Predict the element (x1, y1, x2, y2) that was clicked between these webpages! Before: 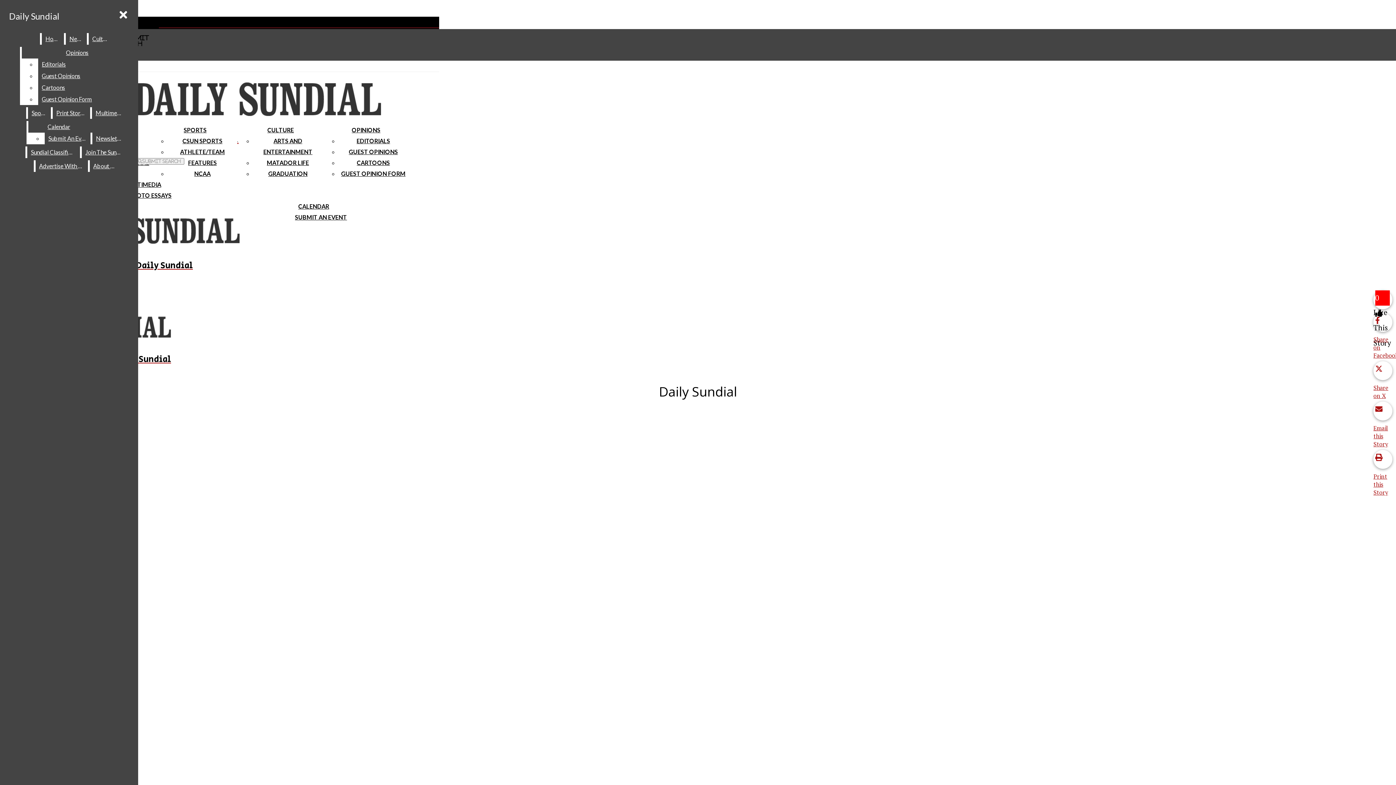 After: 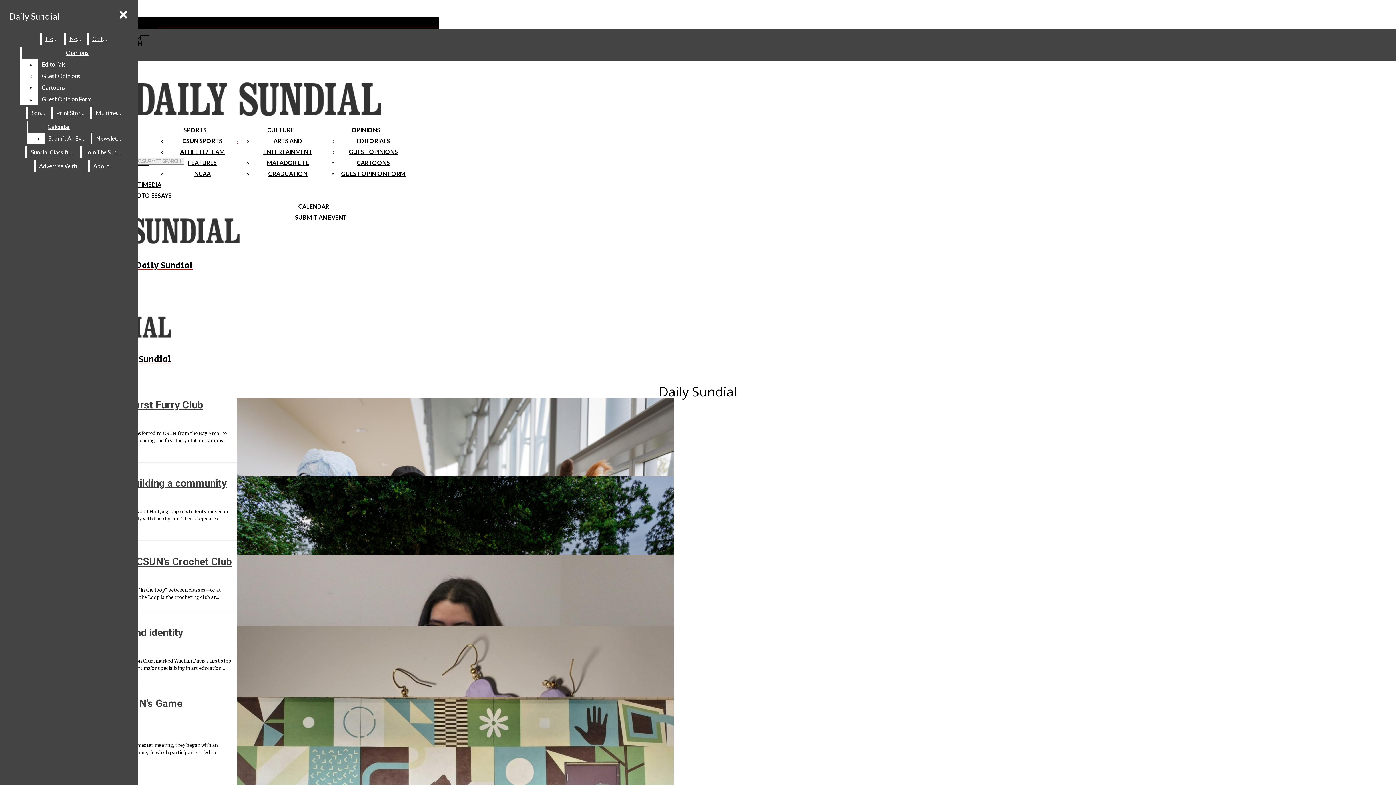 Action: label: MATADOR LIFE bbox: (266, 159, 309, 166)